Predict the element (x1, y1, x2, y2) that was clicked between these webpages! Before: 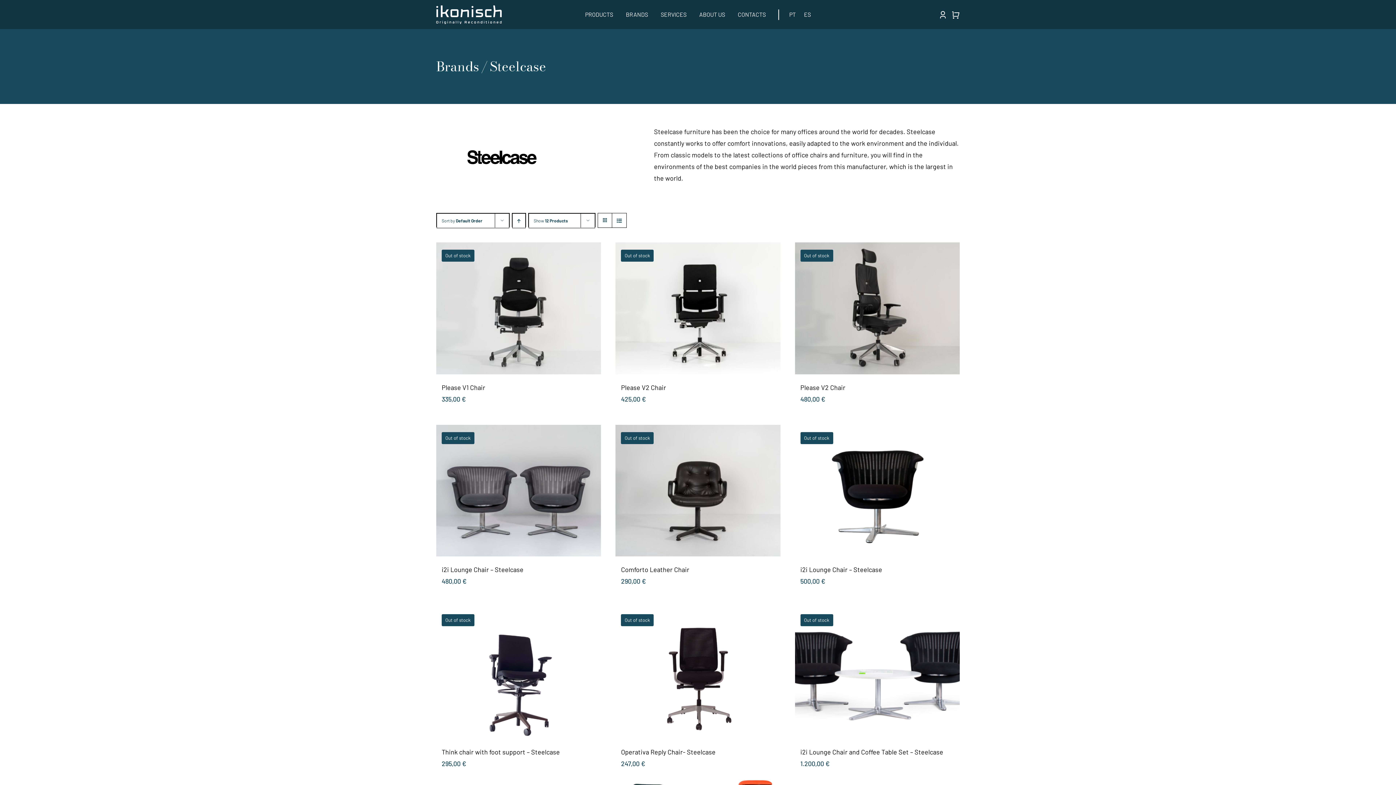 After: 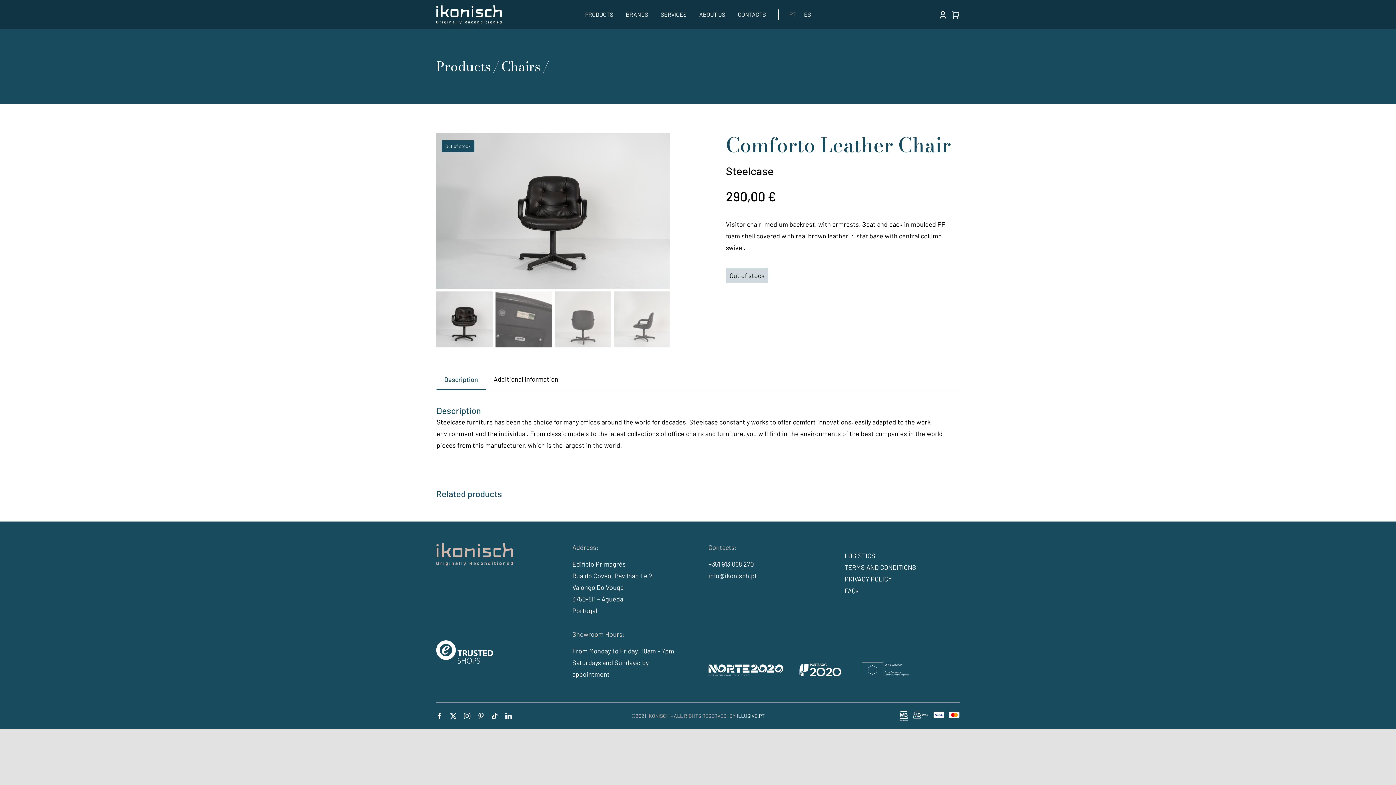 Action: label: Comforto Leather Chair bbox: (615, 424, 780, 556)